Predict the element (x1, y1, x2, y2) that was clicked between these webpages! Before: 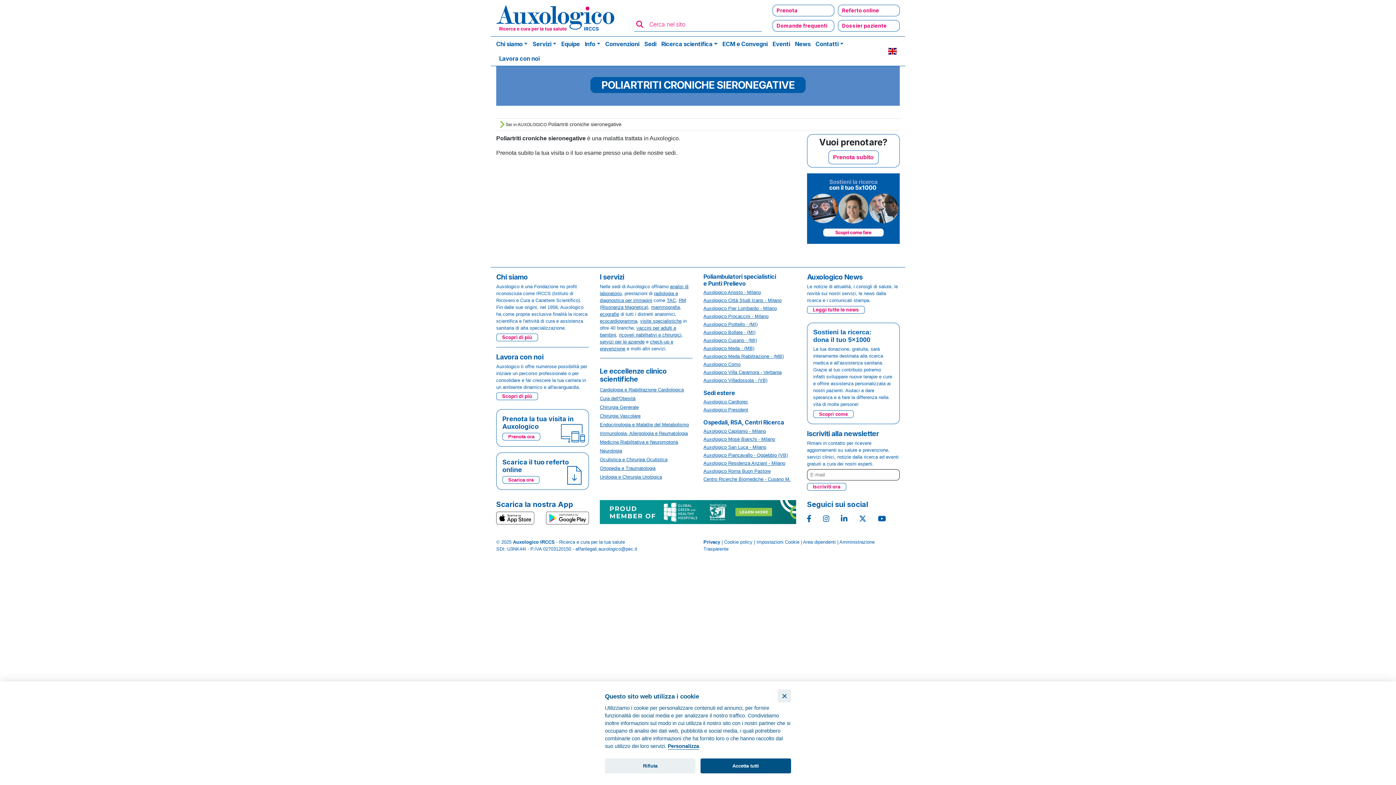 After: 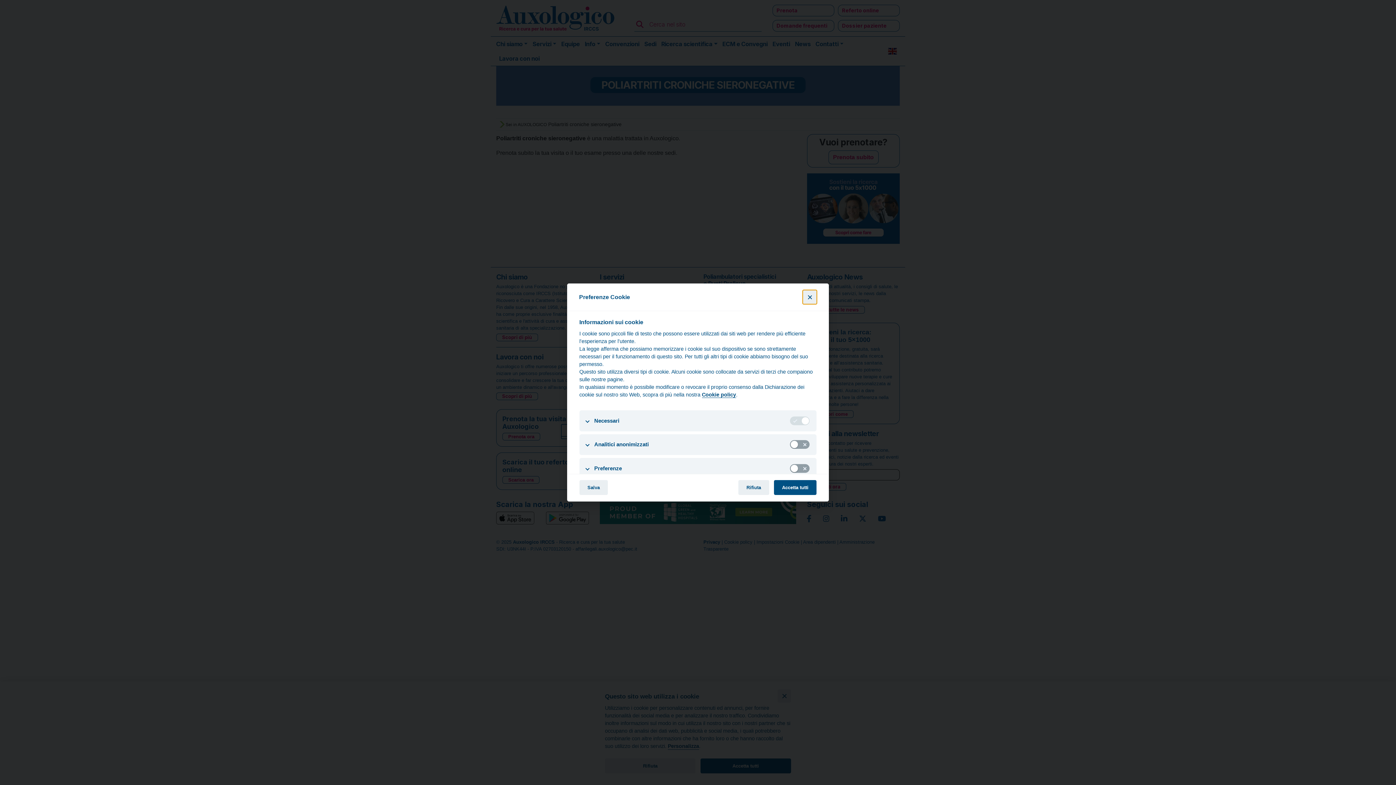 Action: label: Personalizza bbox: (668, 743, 699, 750)